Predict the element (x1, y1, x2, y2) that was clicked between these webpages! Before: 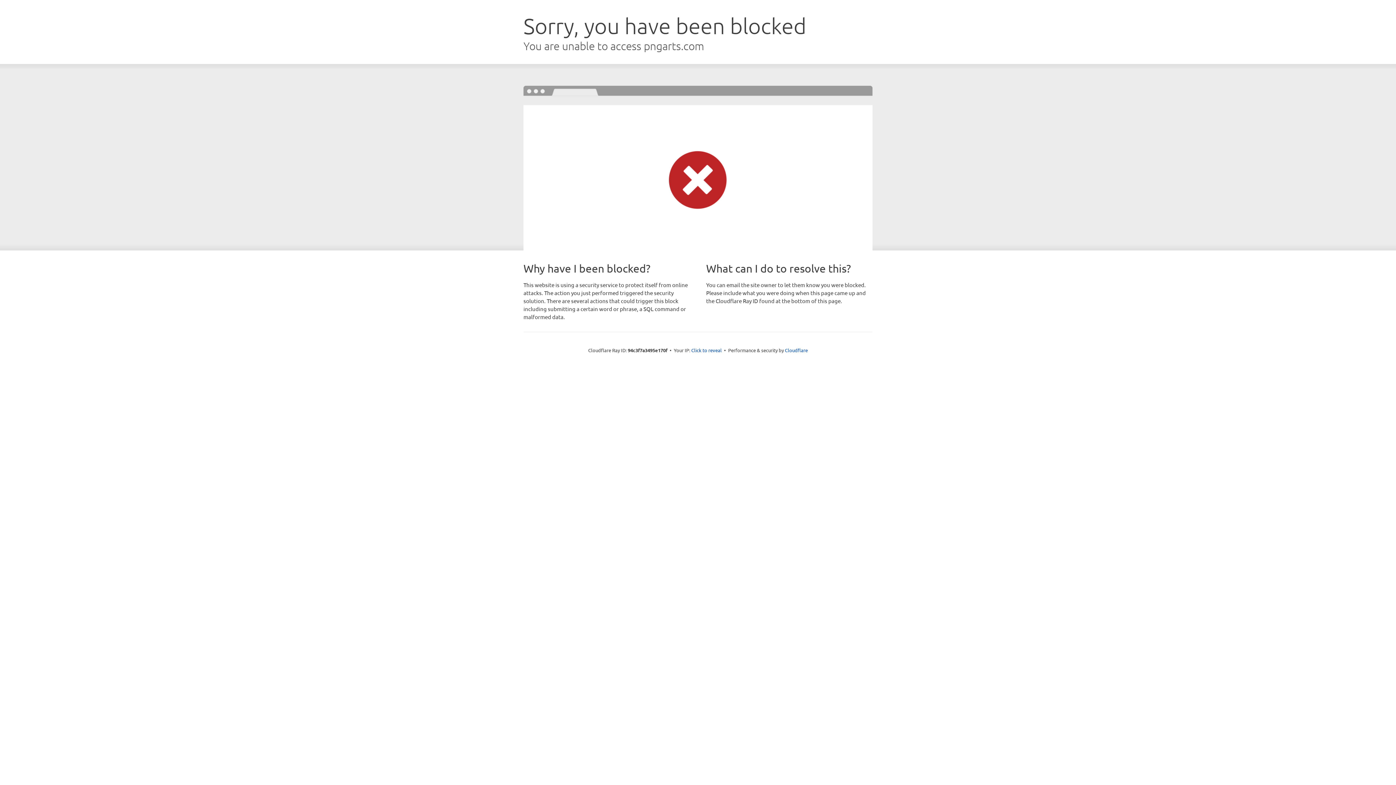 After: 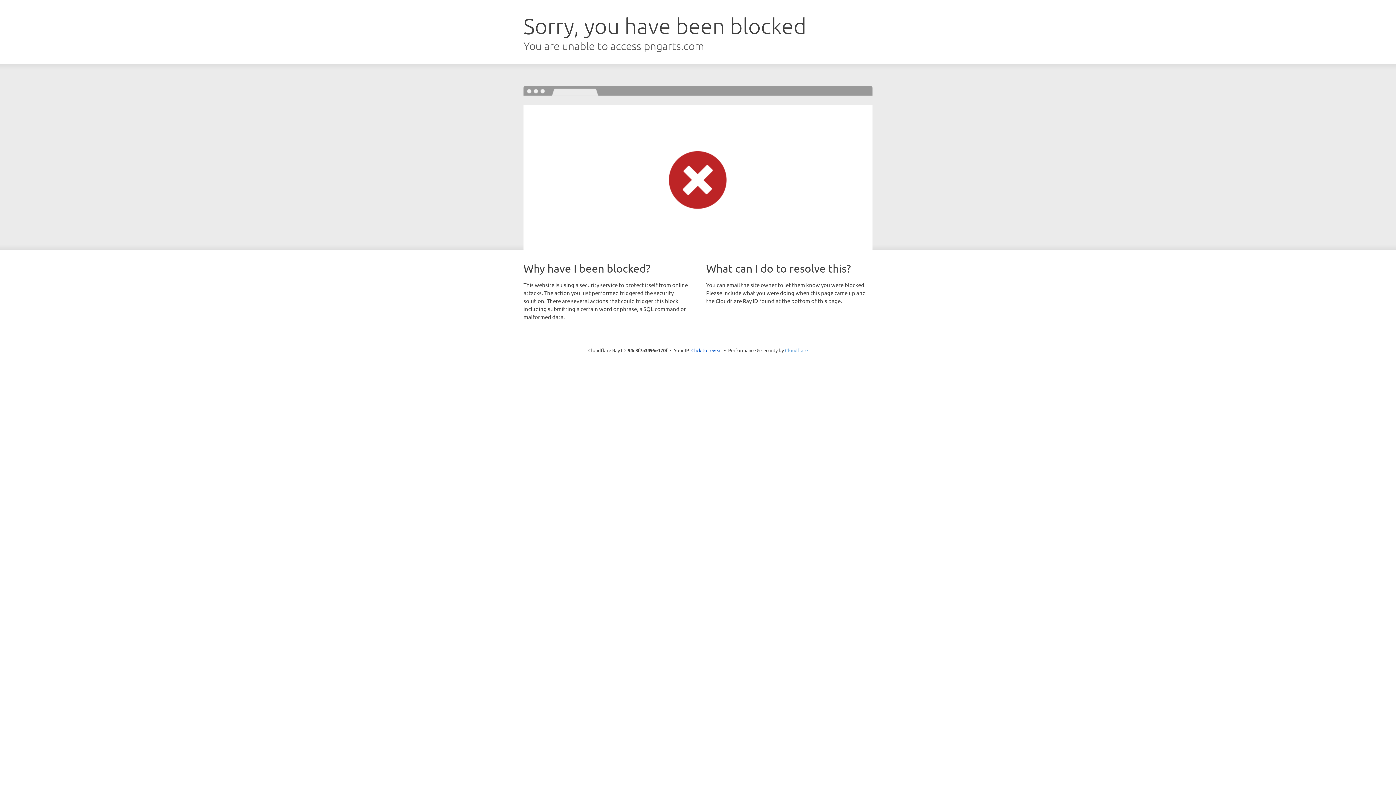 Action: label: Cloudflare bbox: (785, 347, 808, 353)